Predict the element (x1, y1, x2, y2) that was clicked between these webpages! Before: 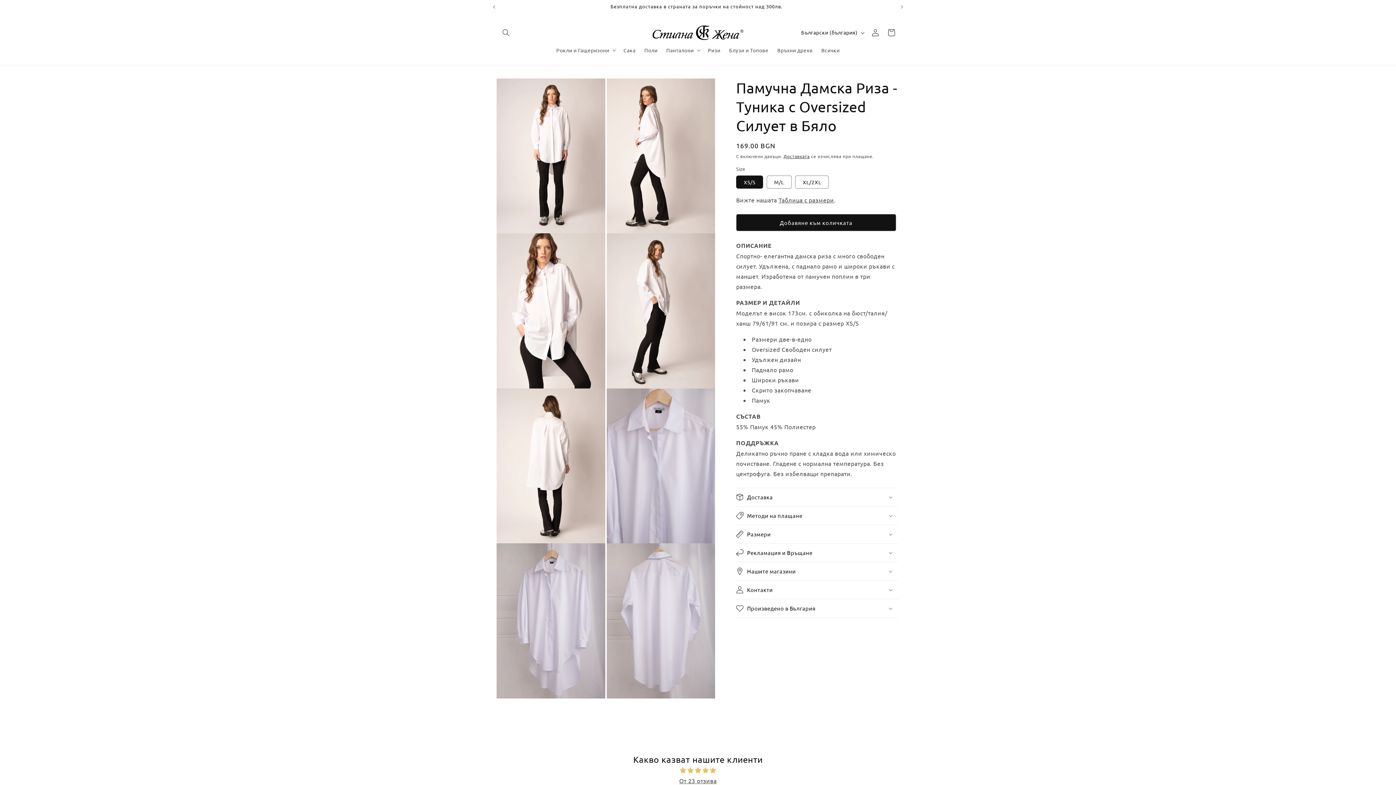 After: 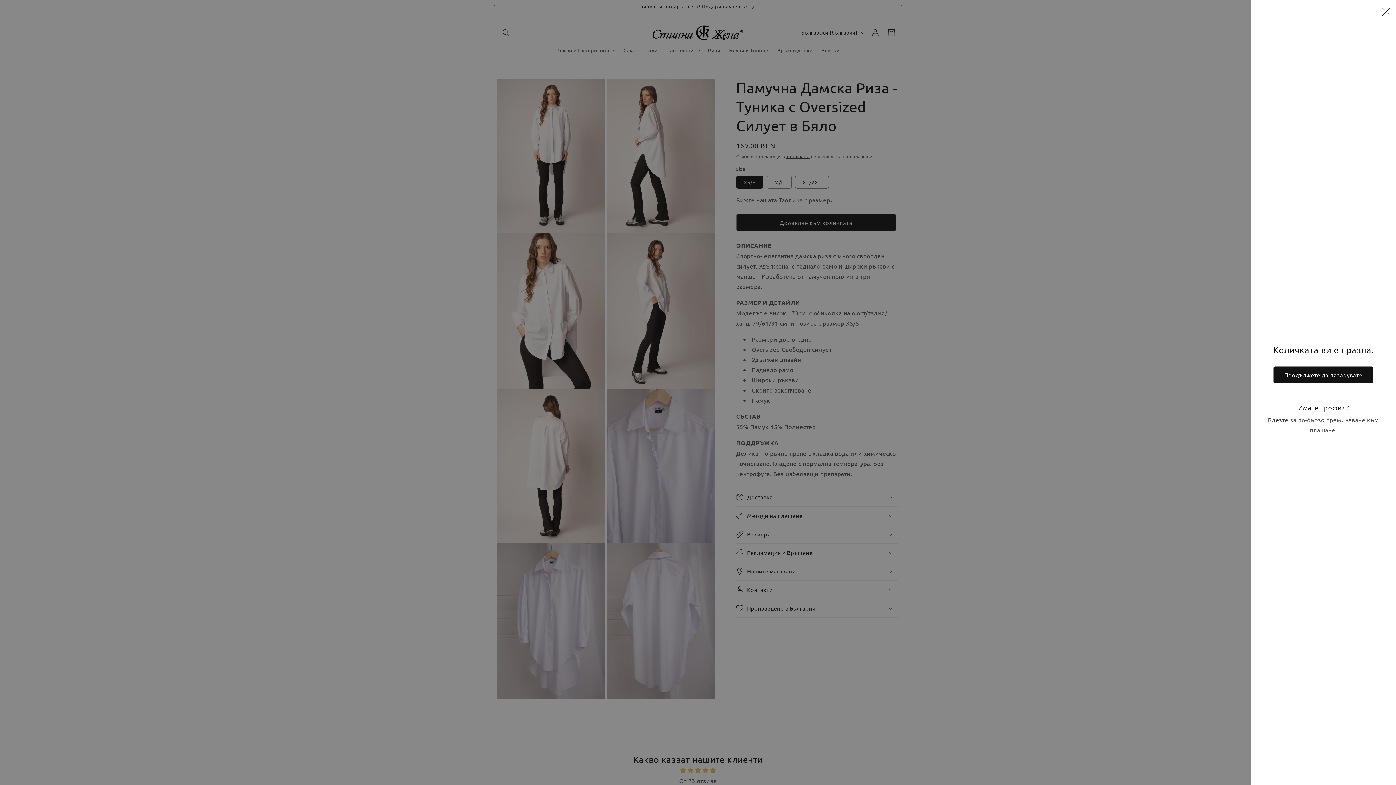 Action: label: Количка bbox: (883, 24, 899, 40)